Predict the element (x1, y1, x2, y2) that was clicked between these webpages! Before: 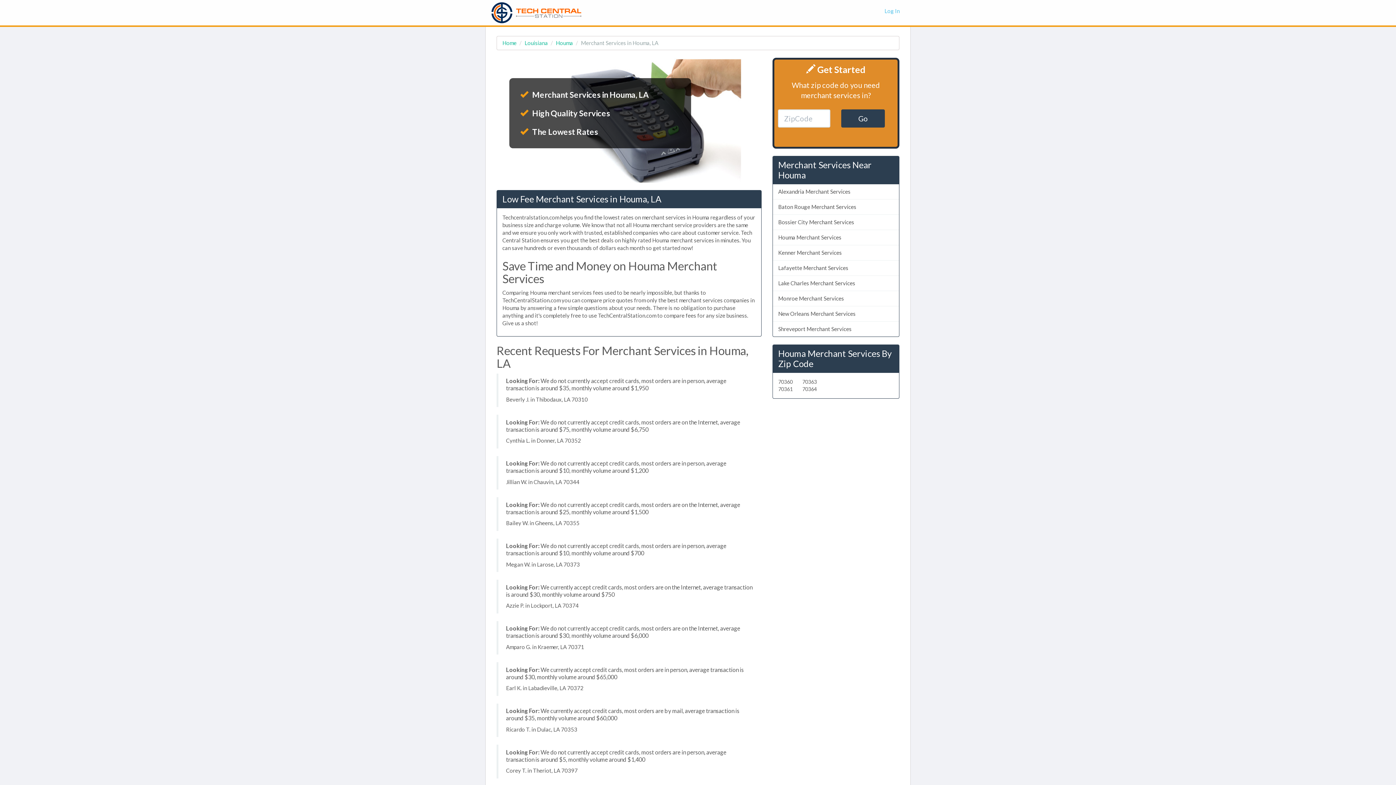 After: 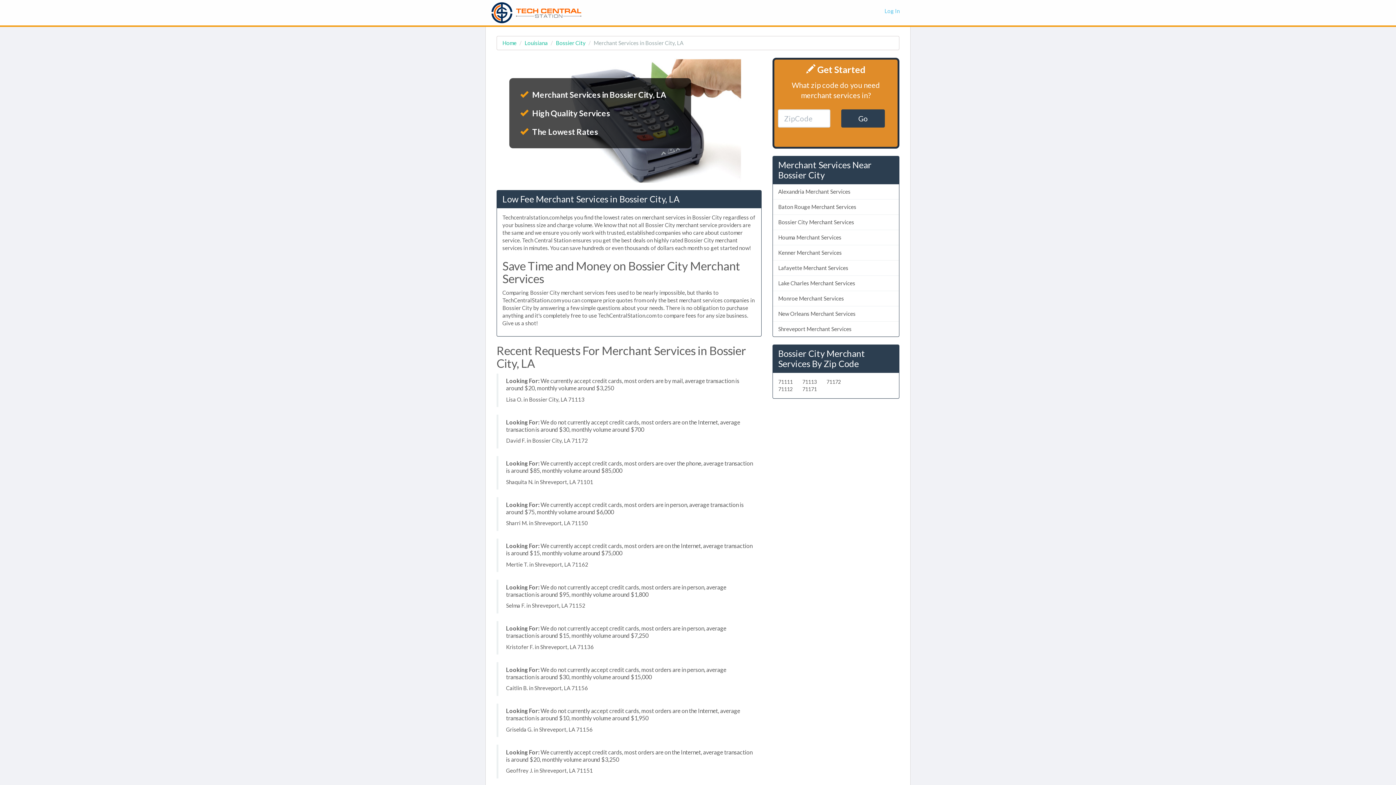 Action: bbox: (772, 214, 899, 230) label: Bossier City Merchant Services